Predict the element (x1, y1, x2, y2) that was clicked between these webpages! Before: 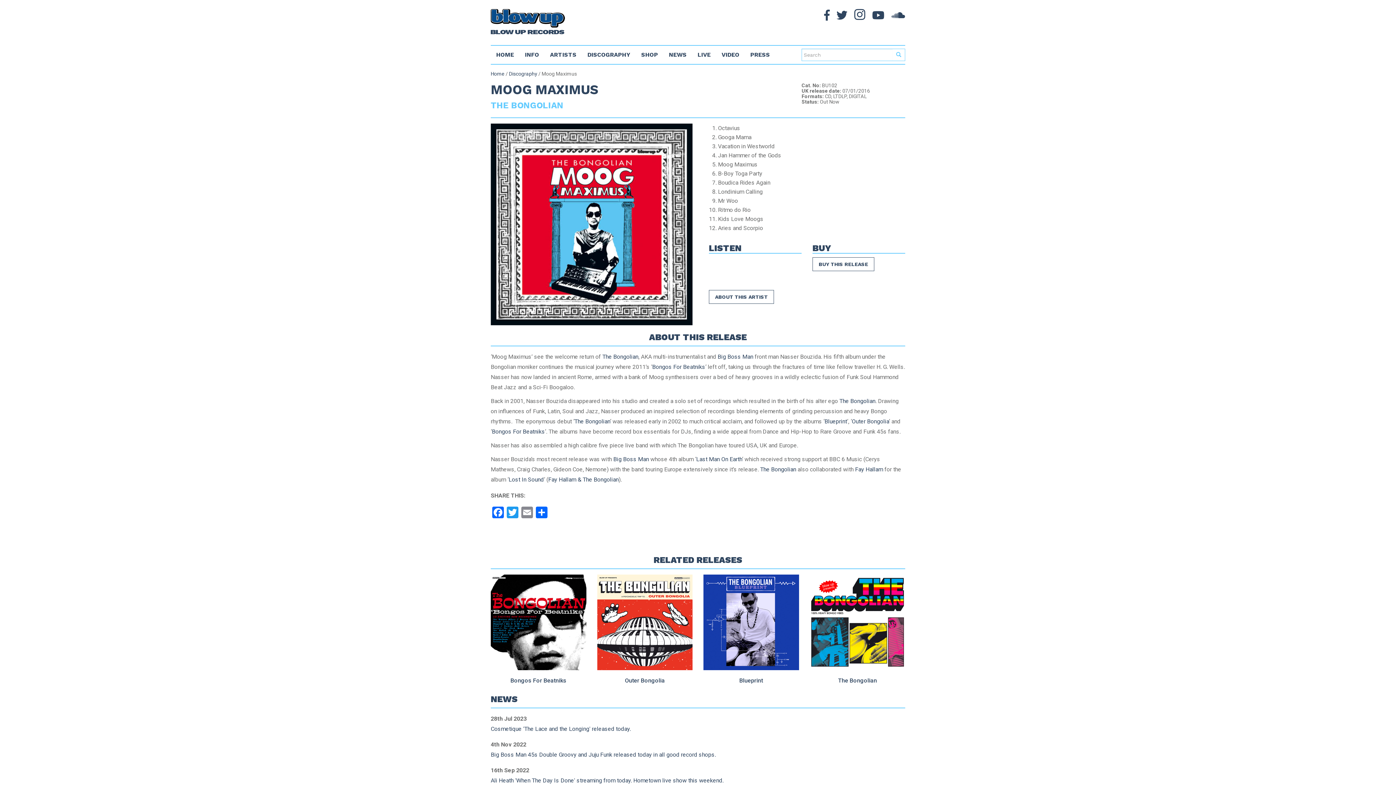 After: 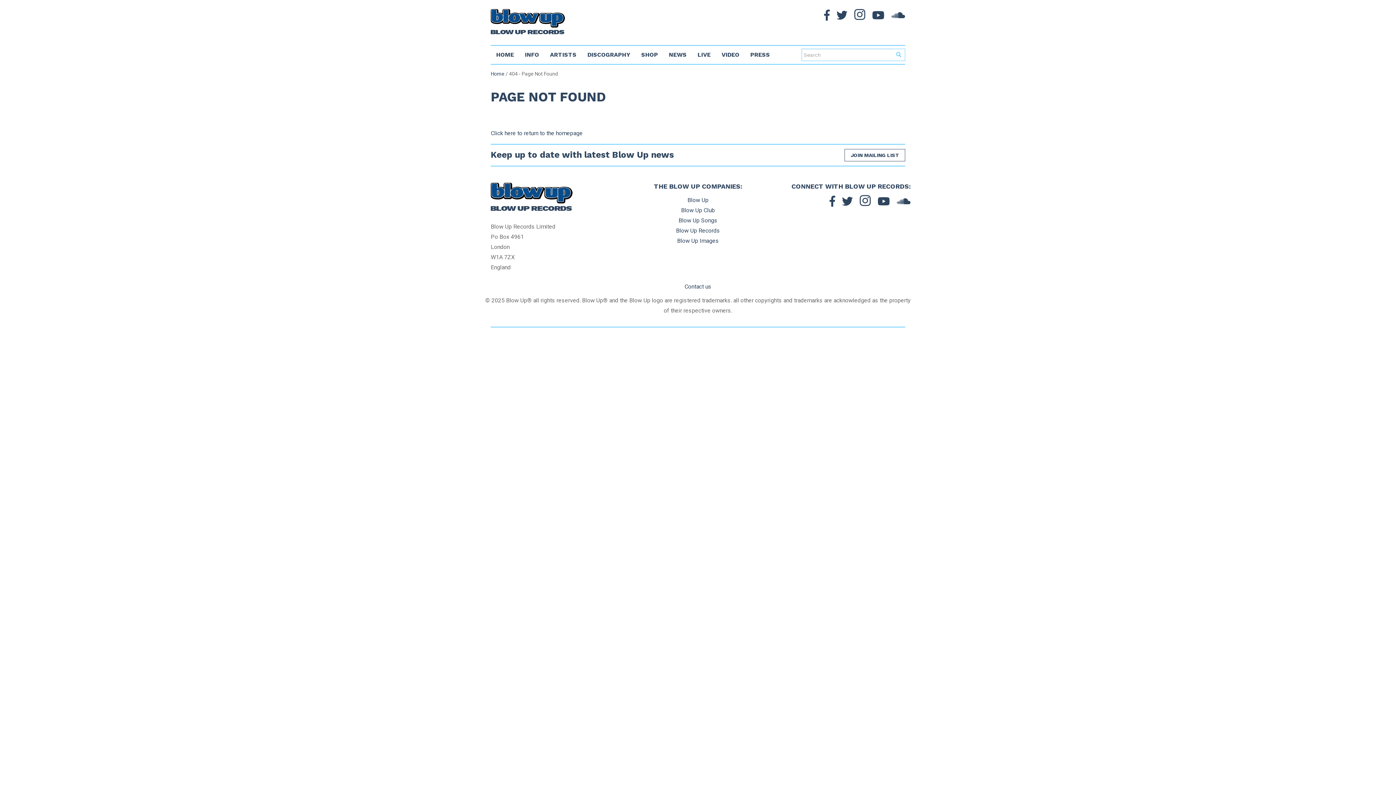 Action: bbox: (548, 476, 618, 483) label: Fay Hallam & The Bongolian